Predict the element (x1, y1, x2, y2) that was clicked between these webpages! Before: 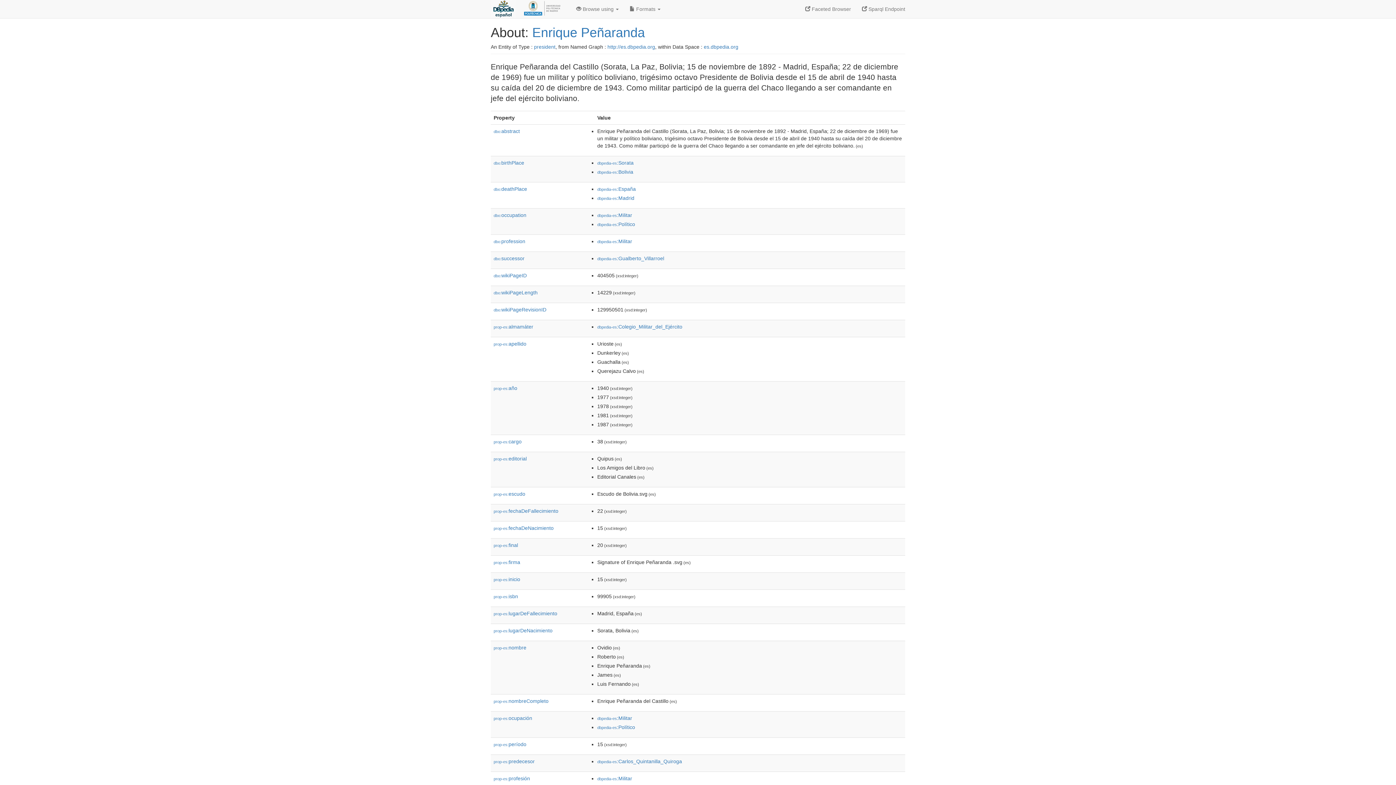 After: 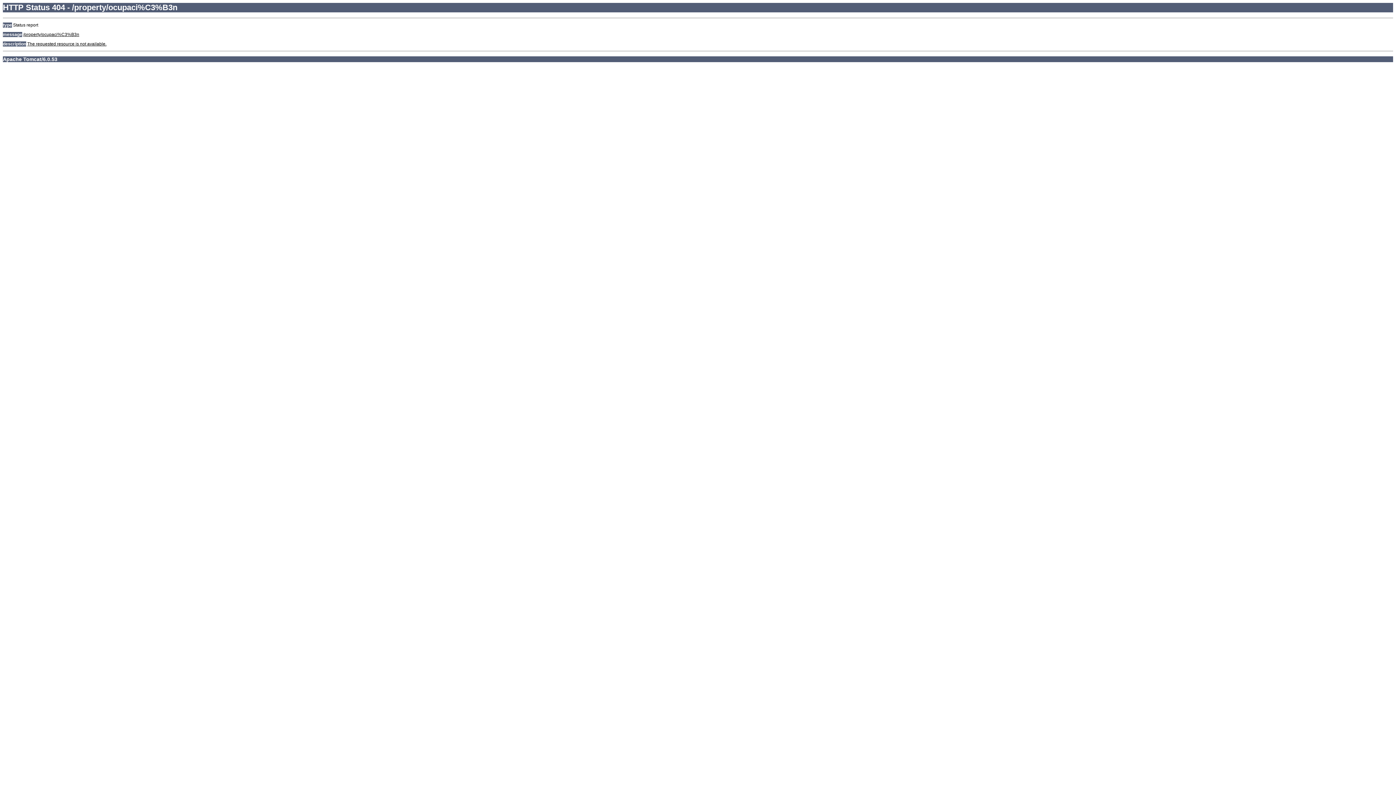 Action: bbox: (493, 715, 532, 721) label: prop-es:ocupación